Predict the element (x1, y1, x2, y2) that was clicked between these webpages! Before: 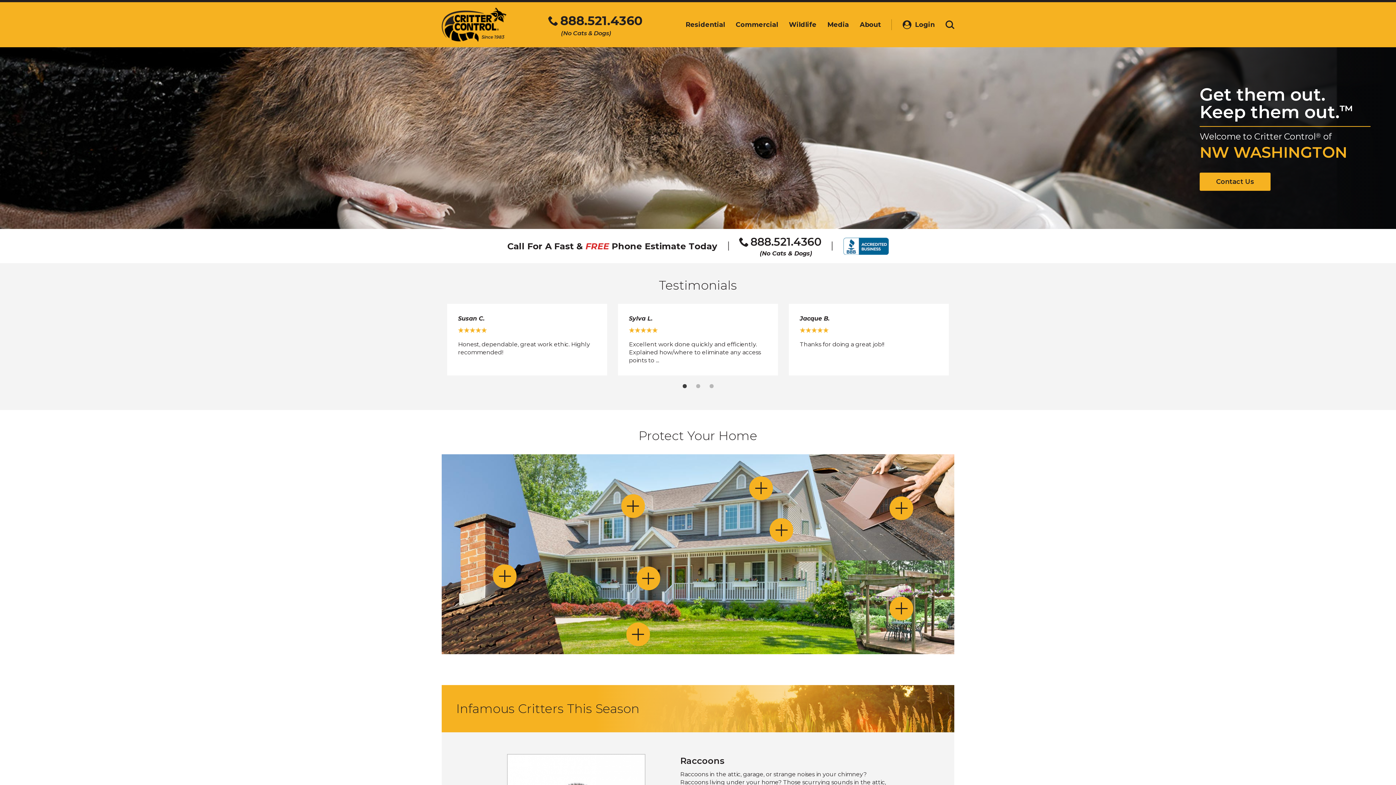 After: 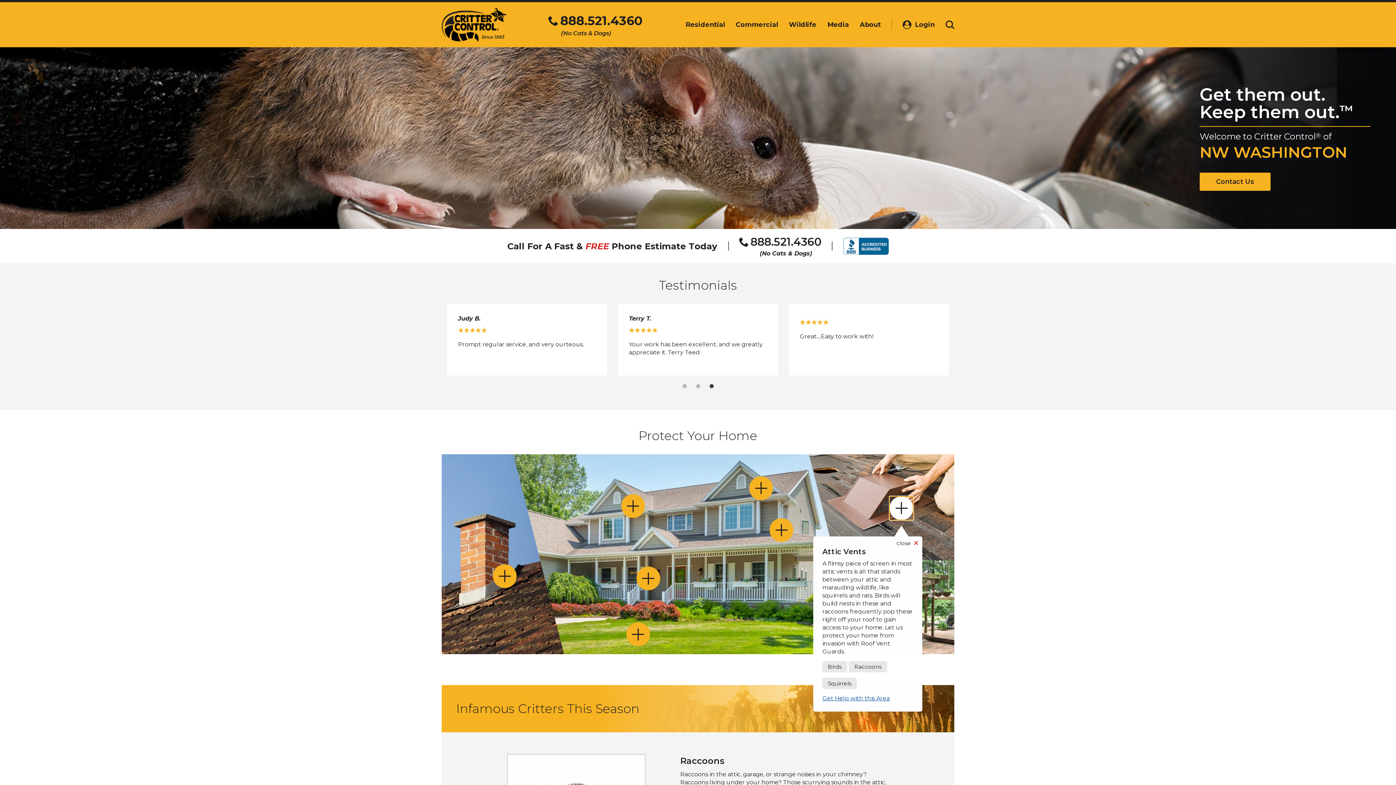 Action: bbox: (889, 496, 913, 520) label: Toggle Attic Vents section